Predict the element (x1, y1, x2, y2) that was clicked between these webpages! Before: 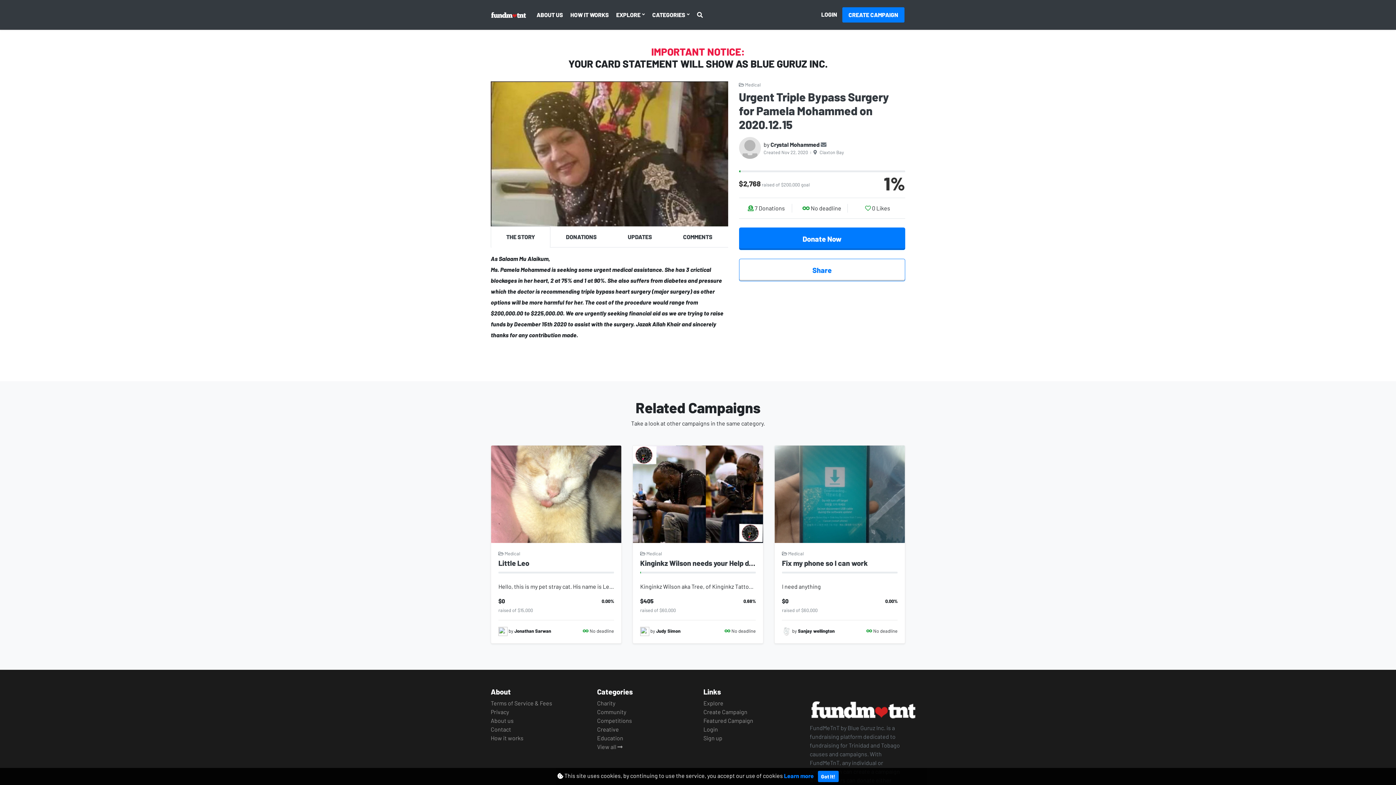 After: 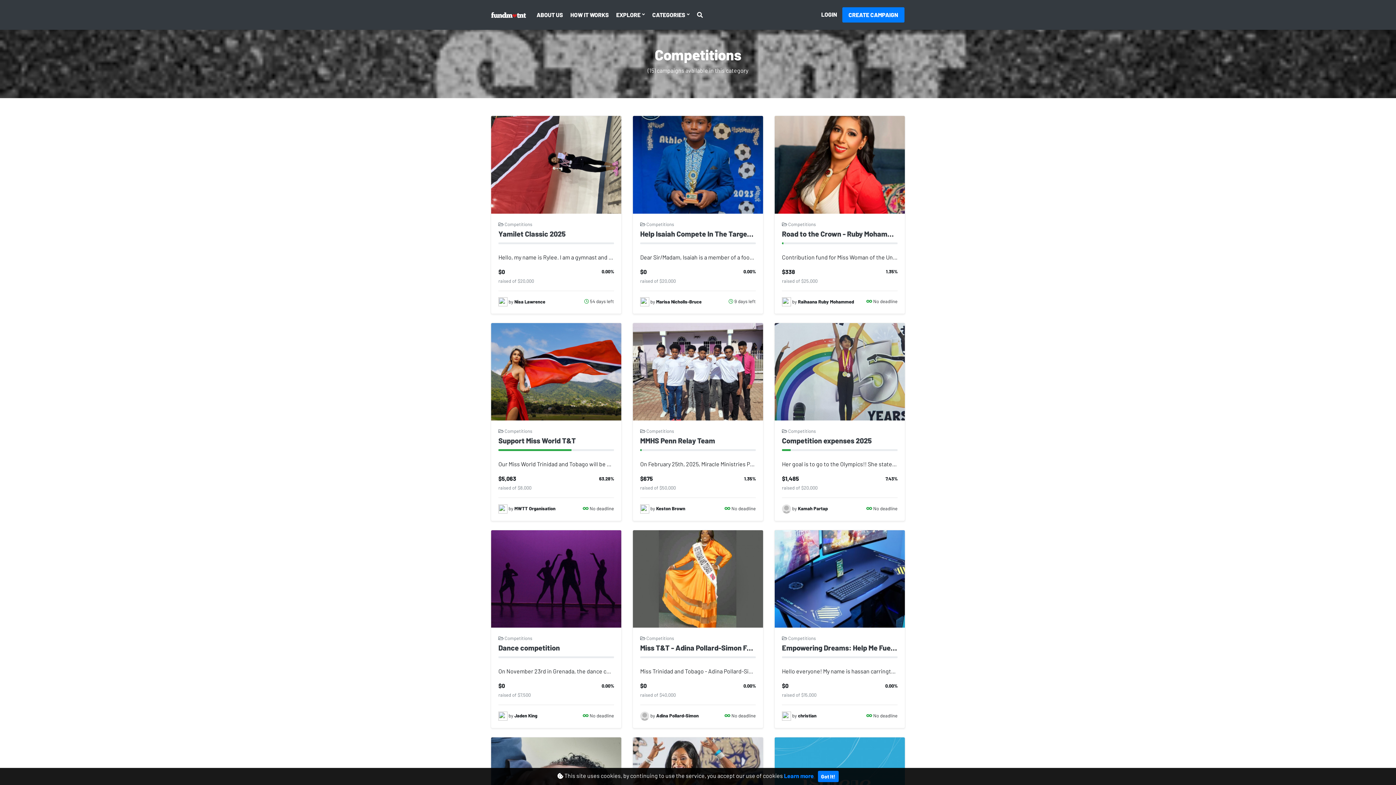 Action: bbox: (597, 717, 632, 724) label: Competitions